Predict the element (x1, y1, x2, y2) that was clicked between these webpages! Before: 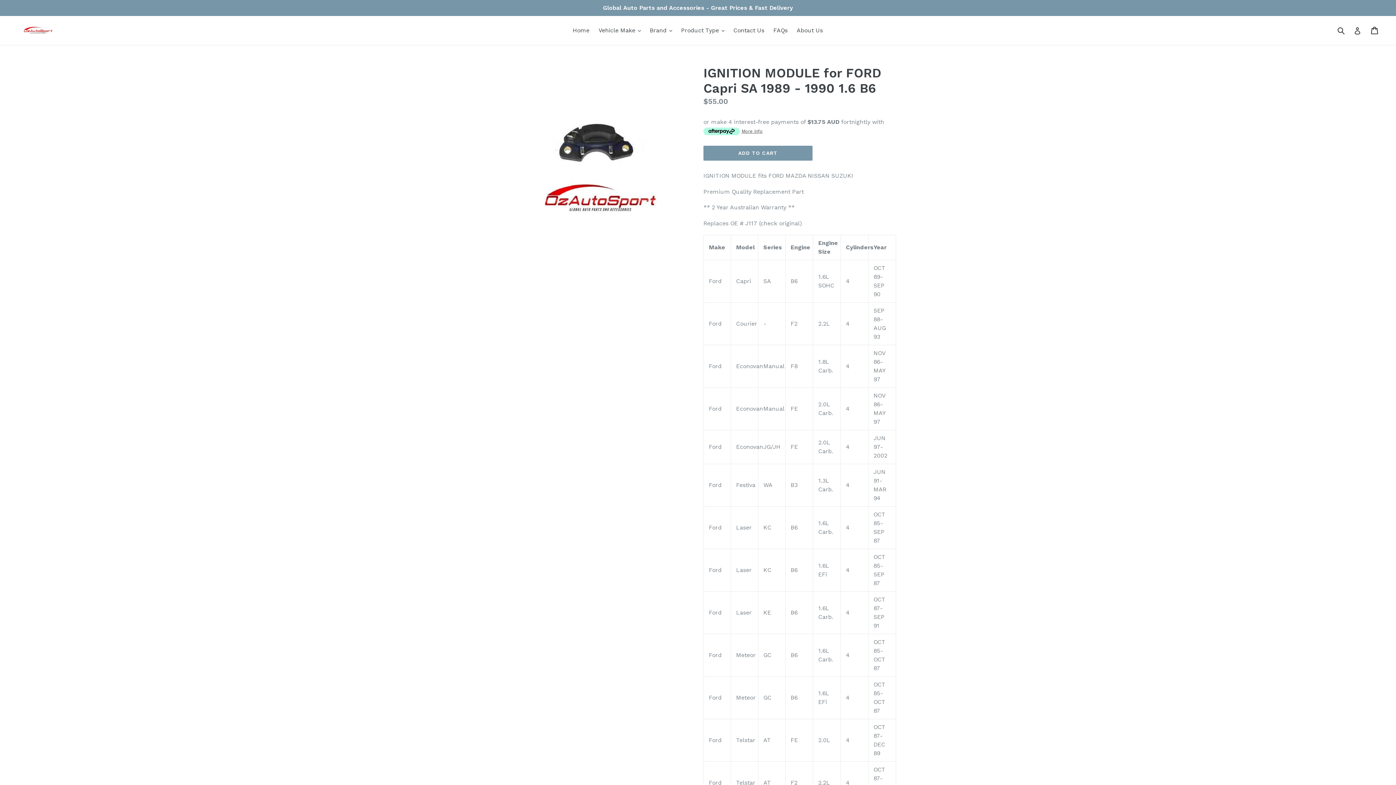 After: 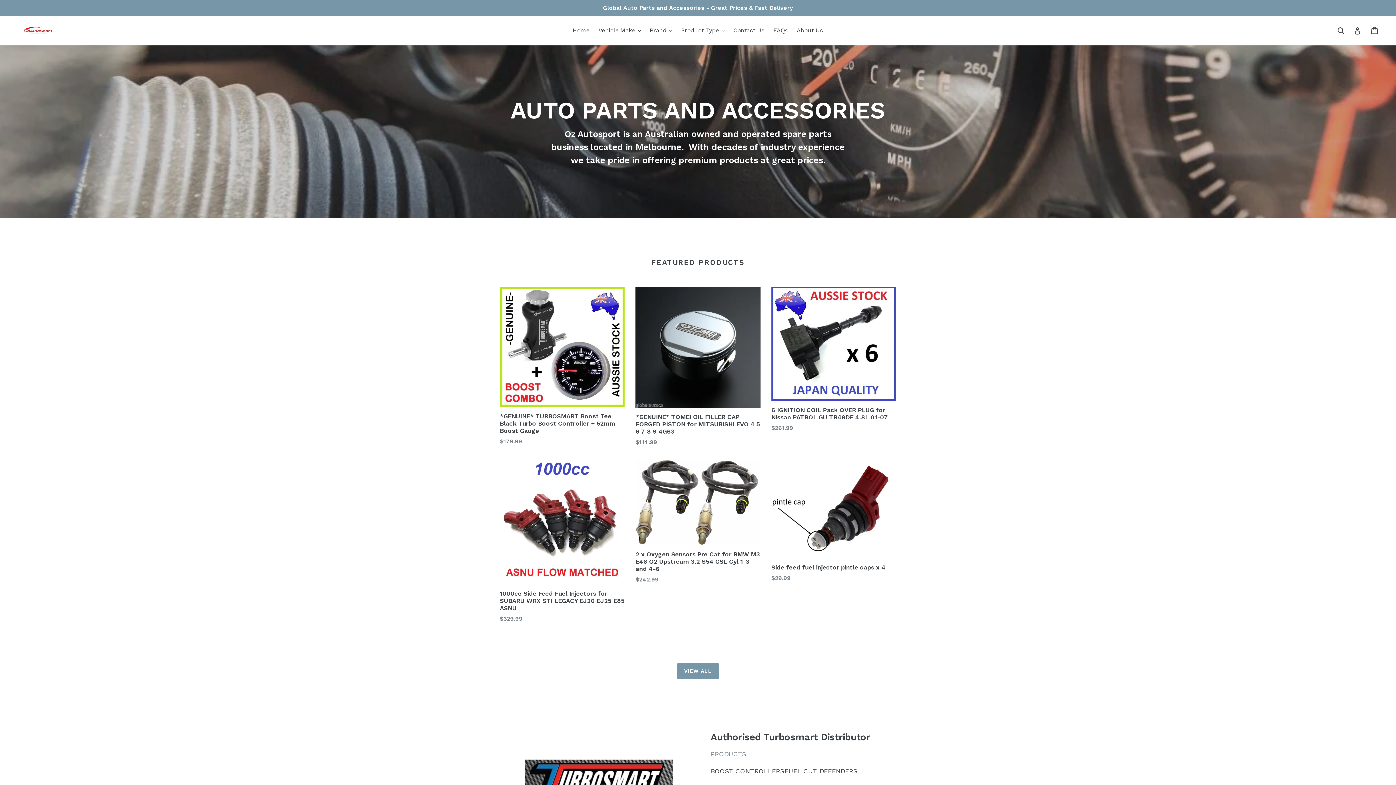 Action: bbox: (20, 25, 56, 36)